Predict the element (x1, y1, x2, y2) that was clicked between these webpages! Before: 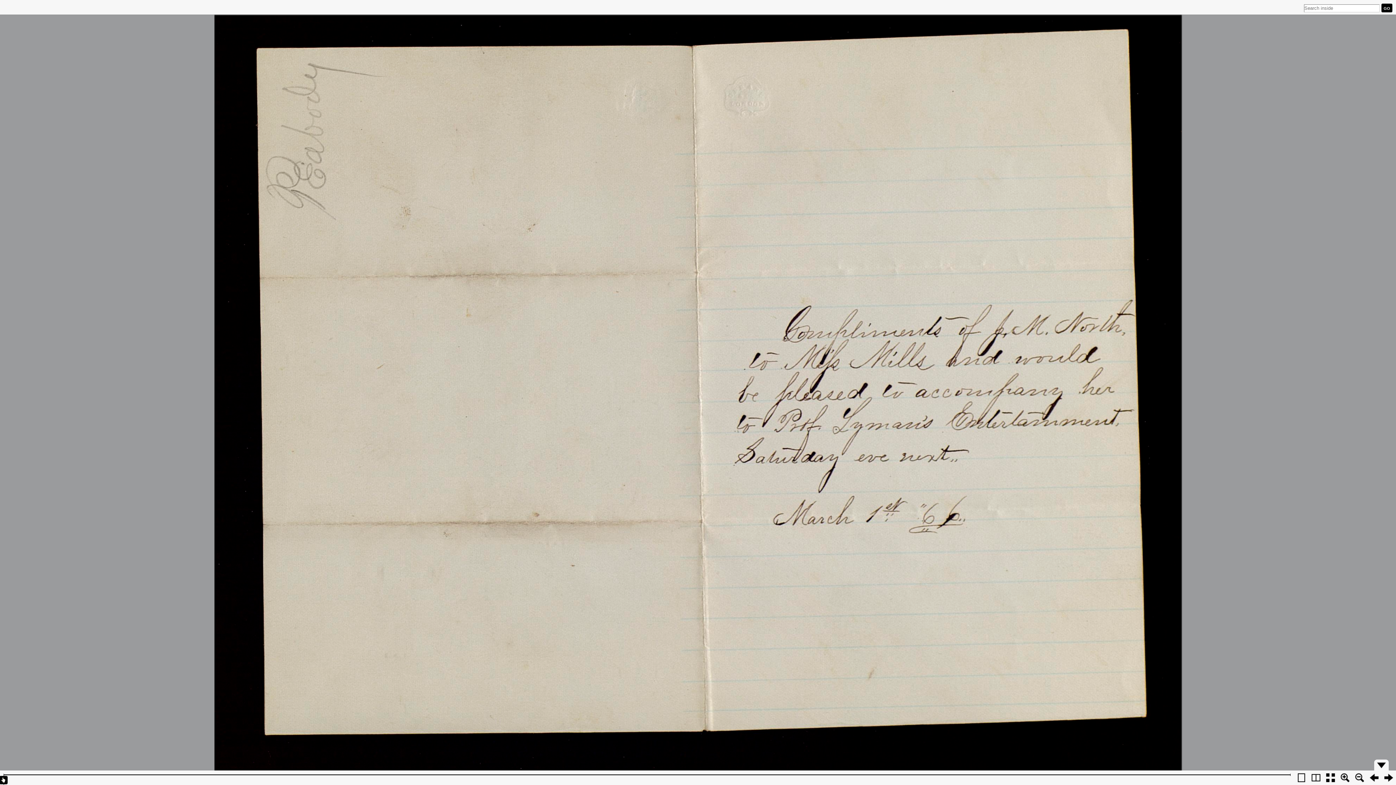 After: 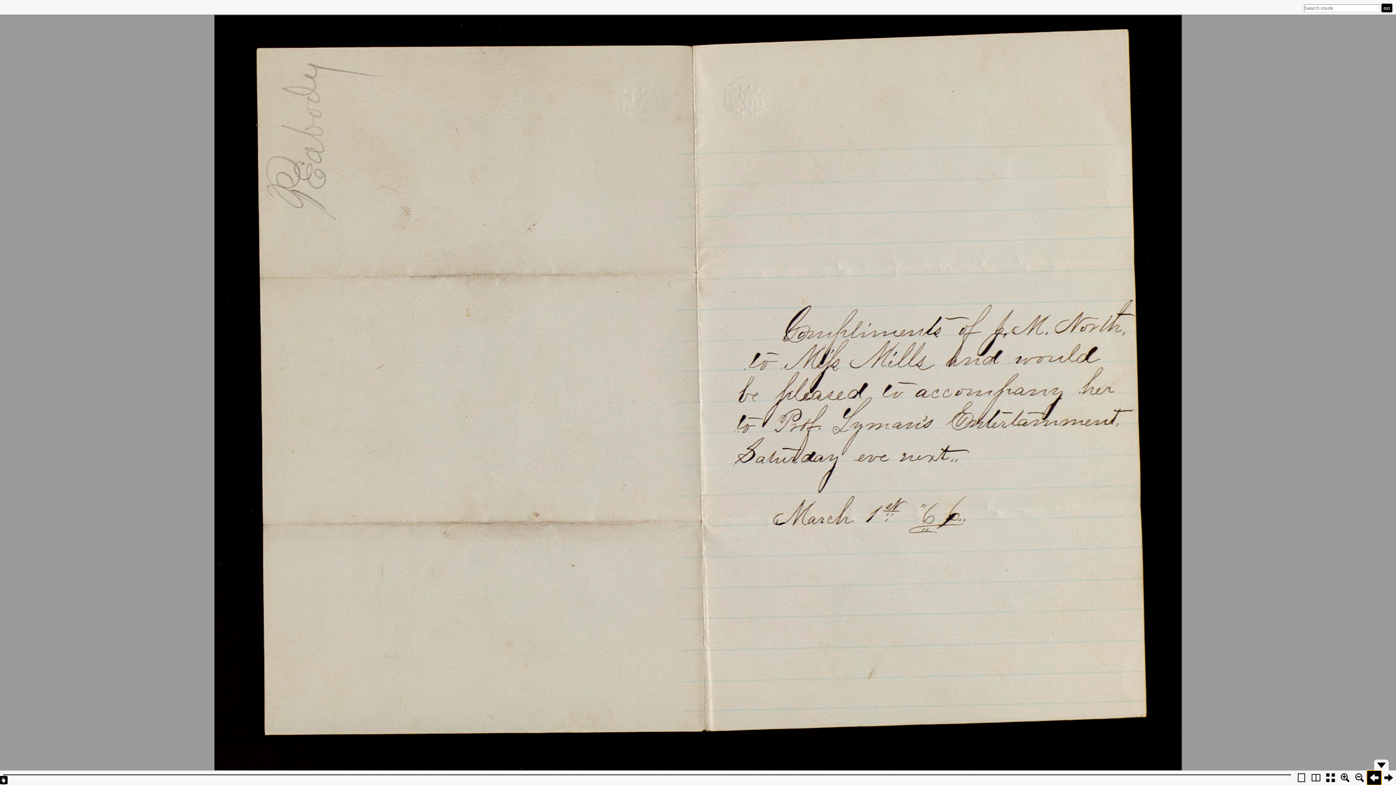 Action: bbox: (1367, 770, 1381, 785)